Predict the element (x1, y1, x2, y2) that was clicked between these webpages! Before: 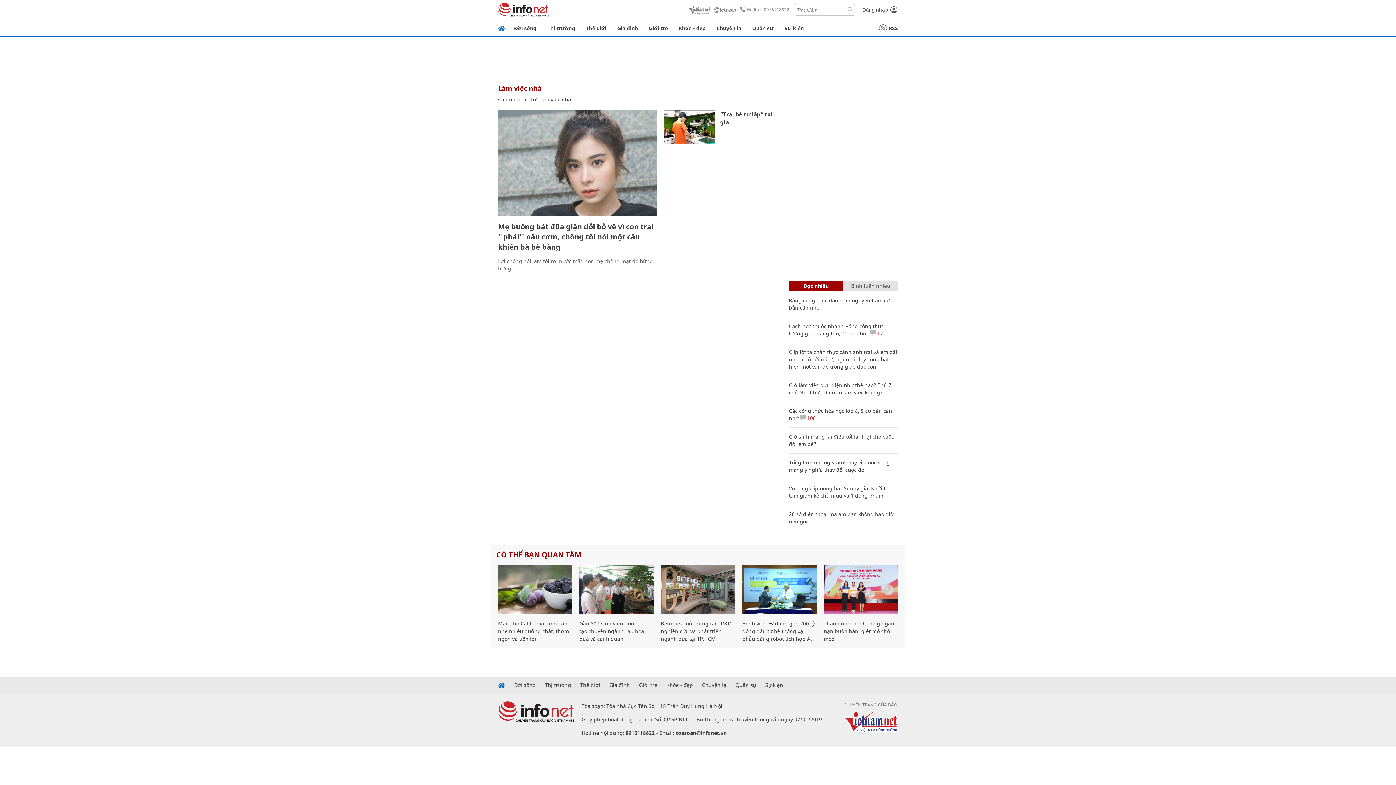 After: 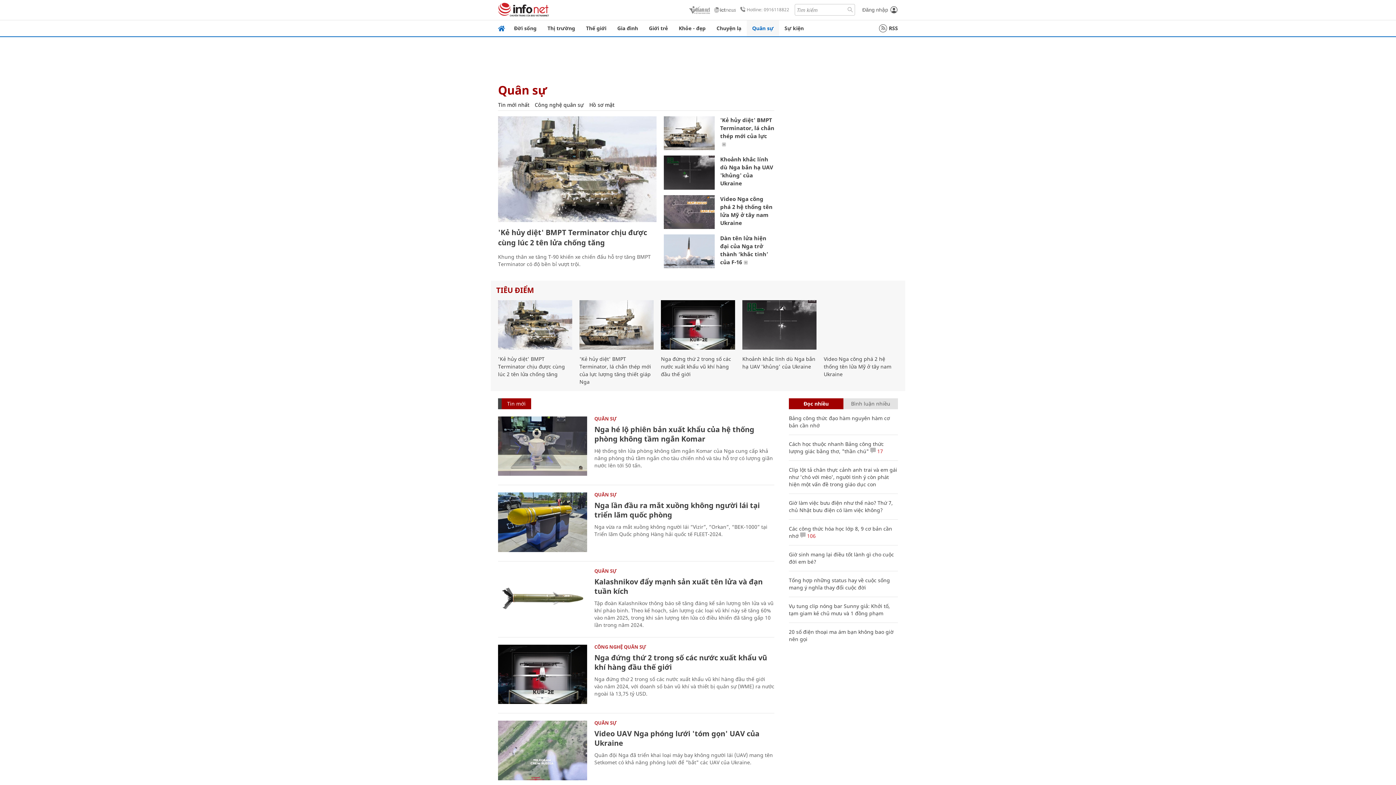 Action: label: Quân sự bbox: (746, 20, 779, 36)